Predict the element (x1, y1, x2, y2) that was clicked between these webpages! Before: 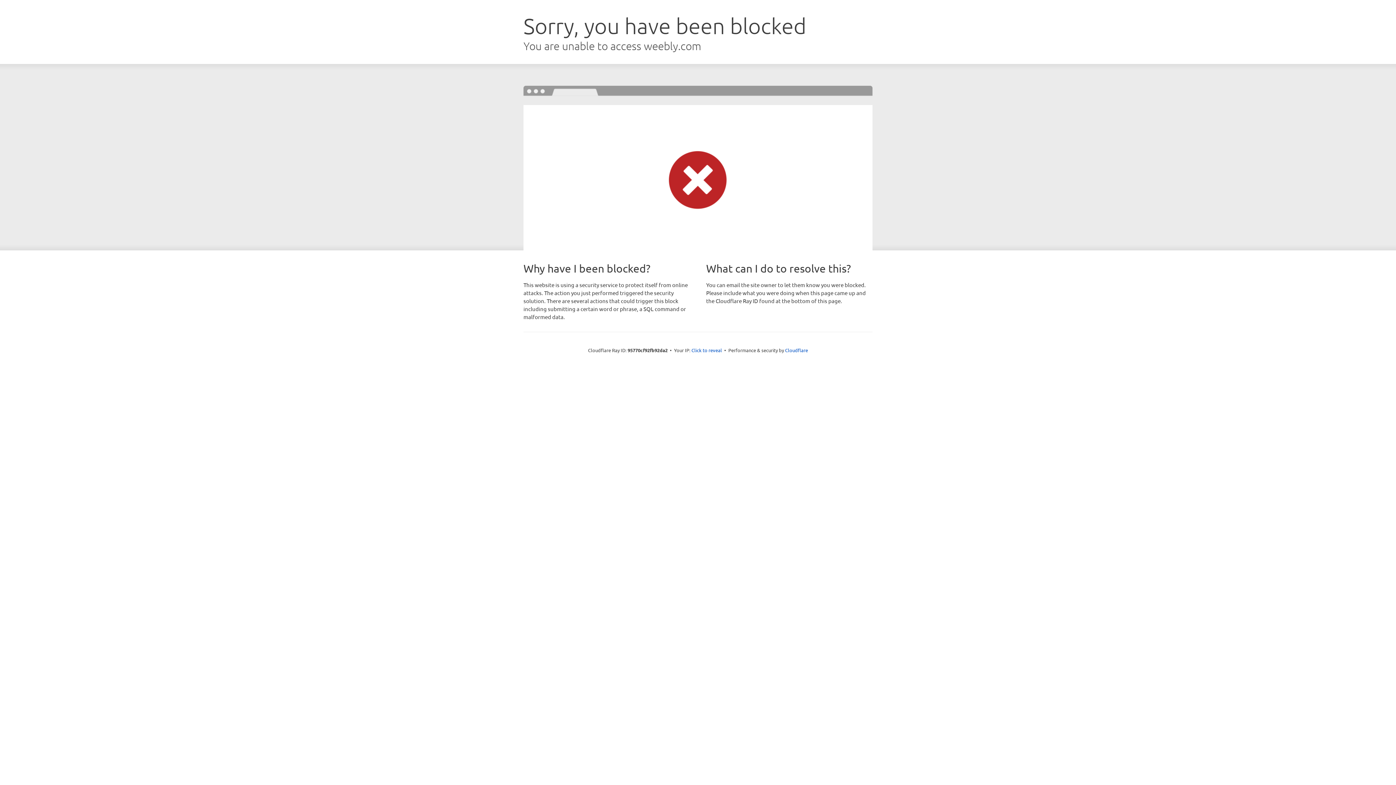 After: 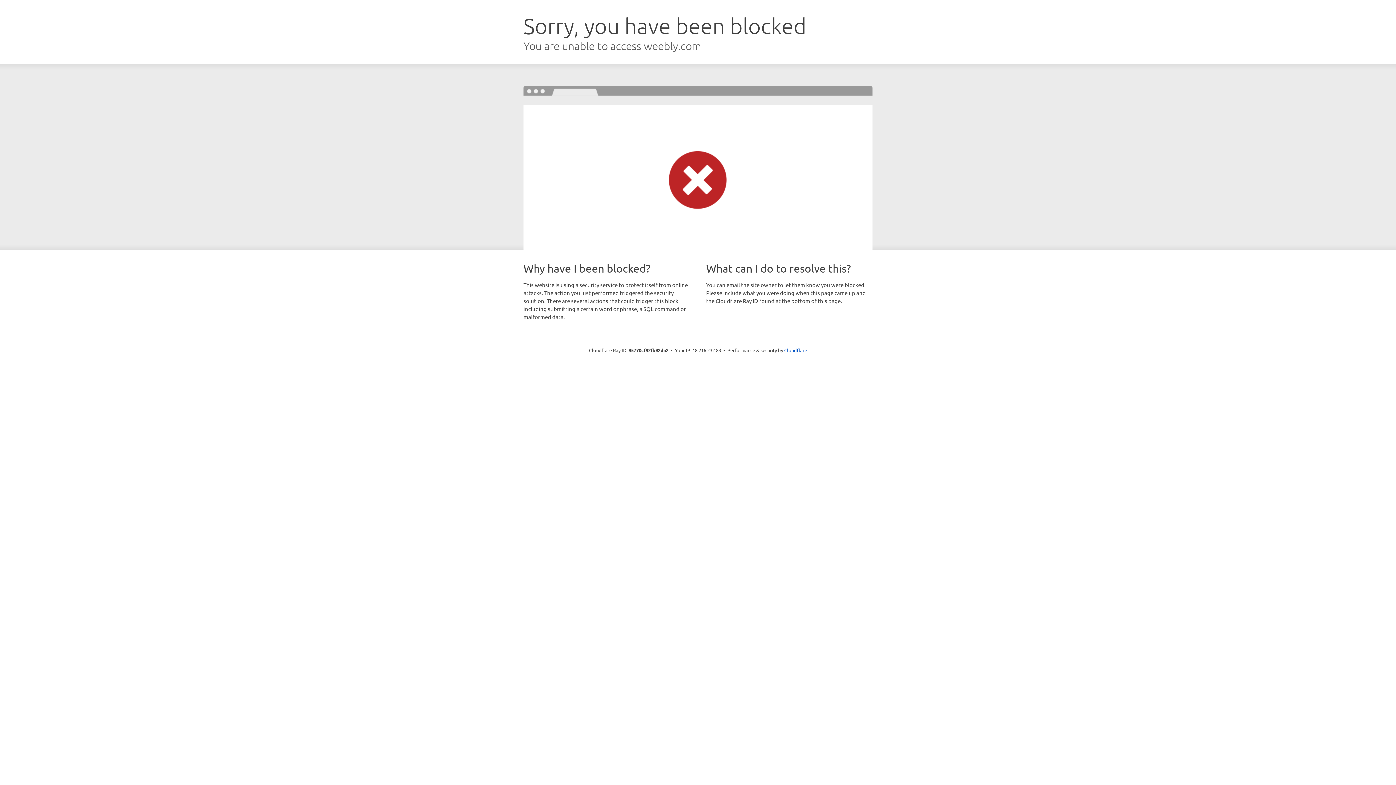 Action: bbox: (691, 346, 722, 353) label: Click to reveal